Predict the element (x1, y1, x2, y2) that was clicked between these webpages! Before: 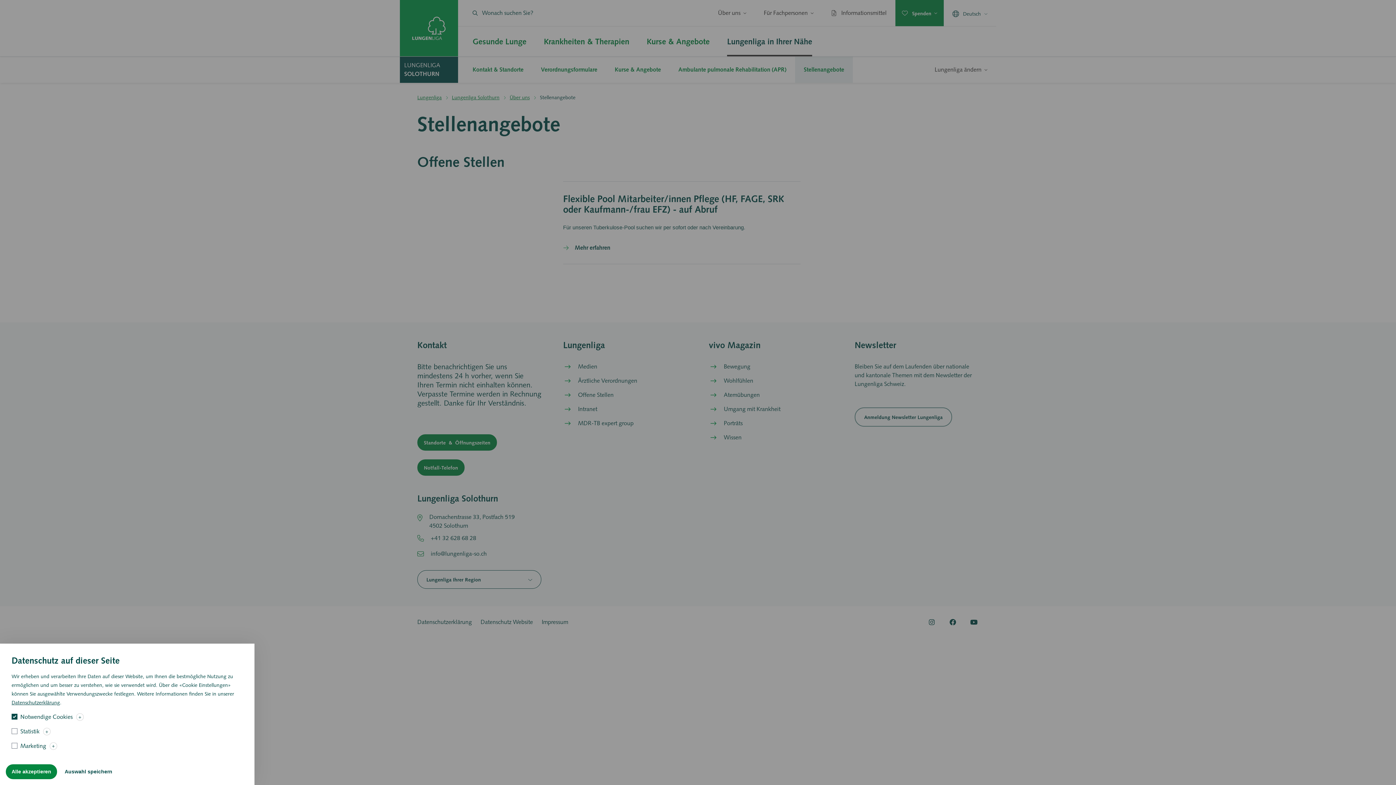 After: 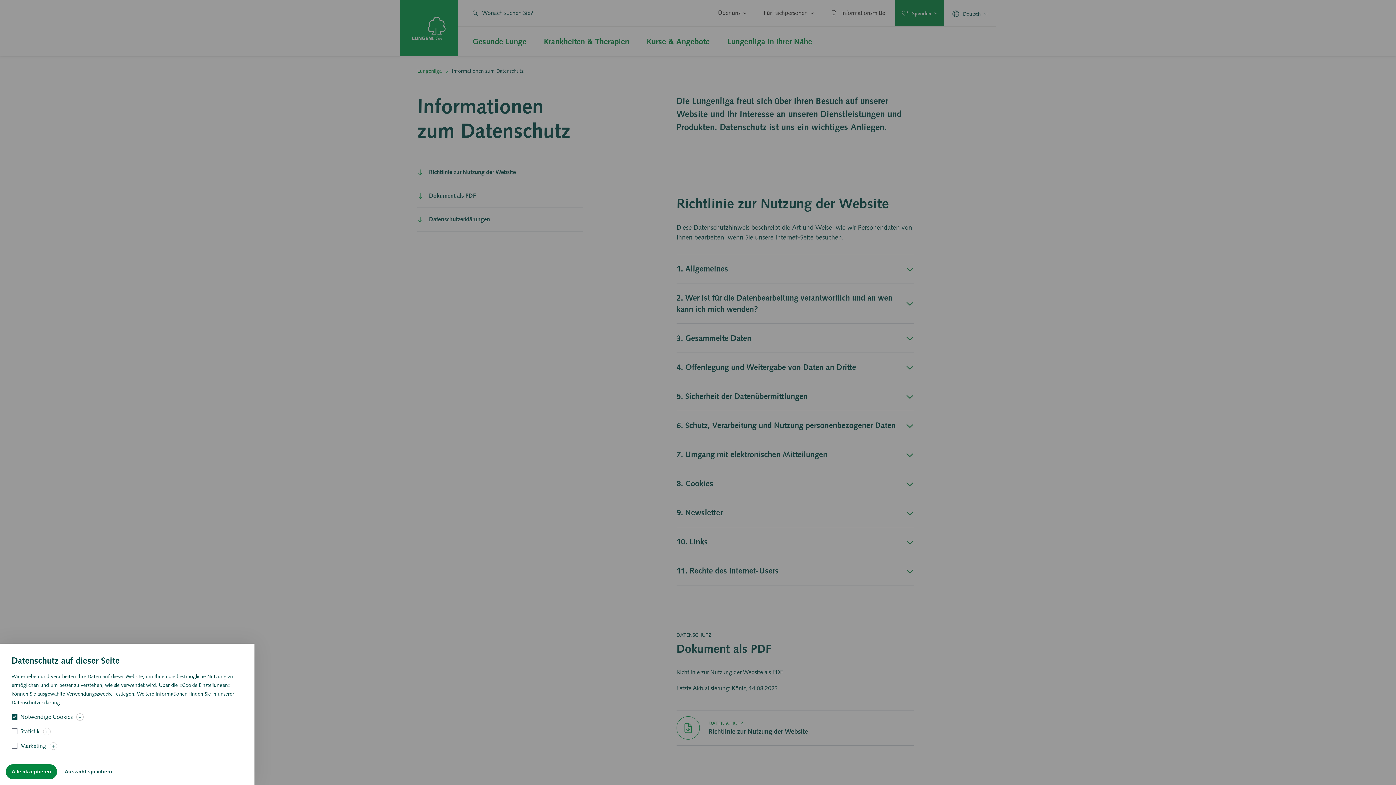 Action: label: Datenschutzerklärung bbox: (11, 699, 60, 706)